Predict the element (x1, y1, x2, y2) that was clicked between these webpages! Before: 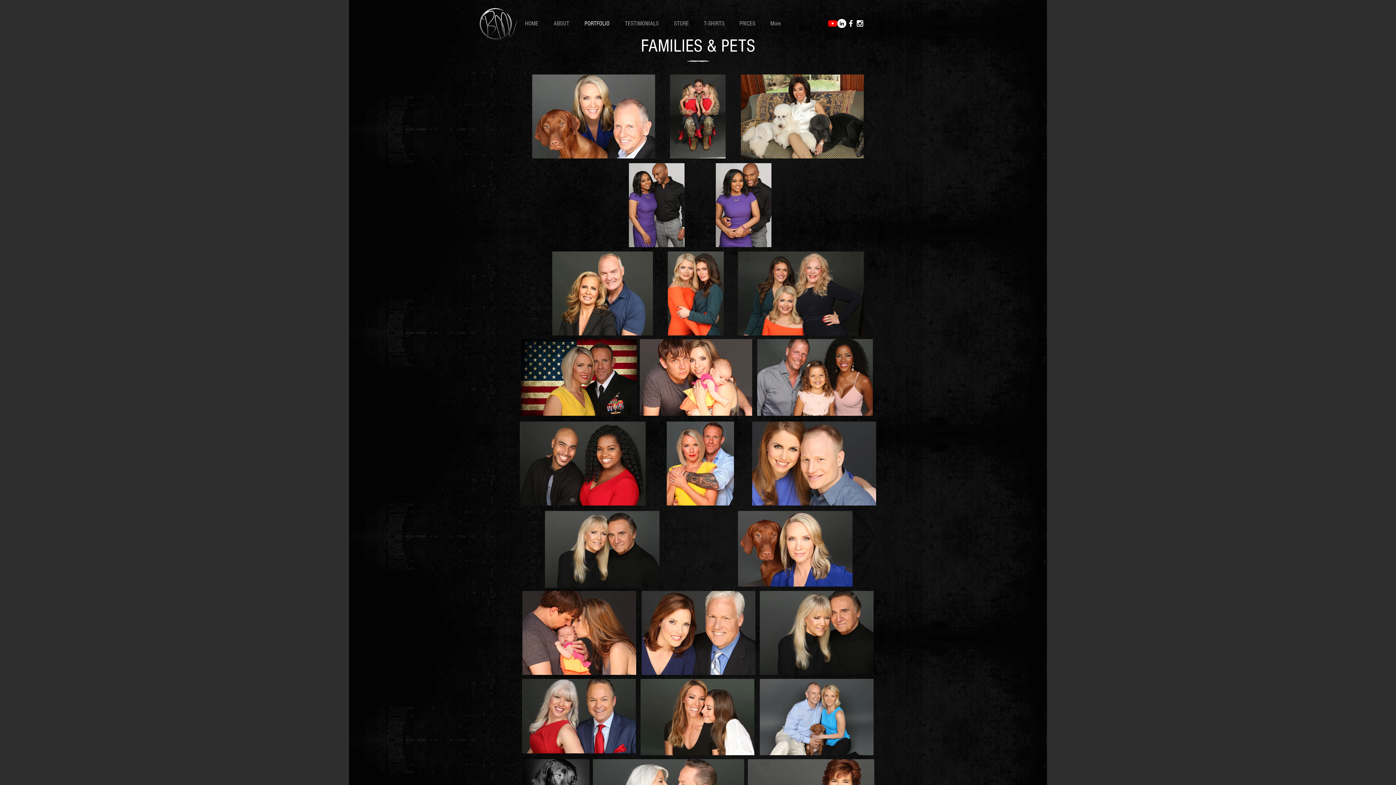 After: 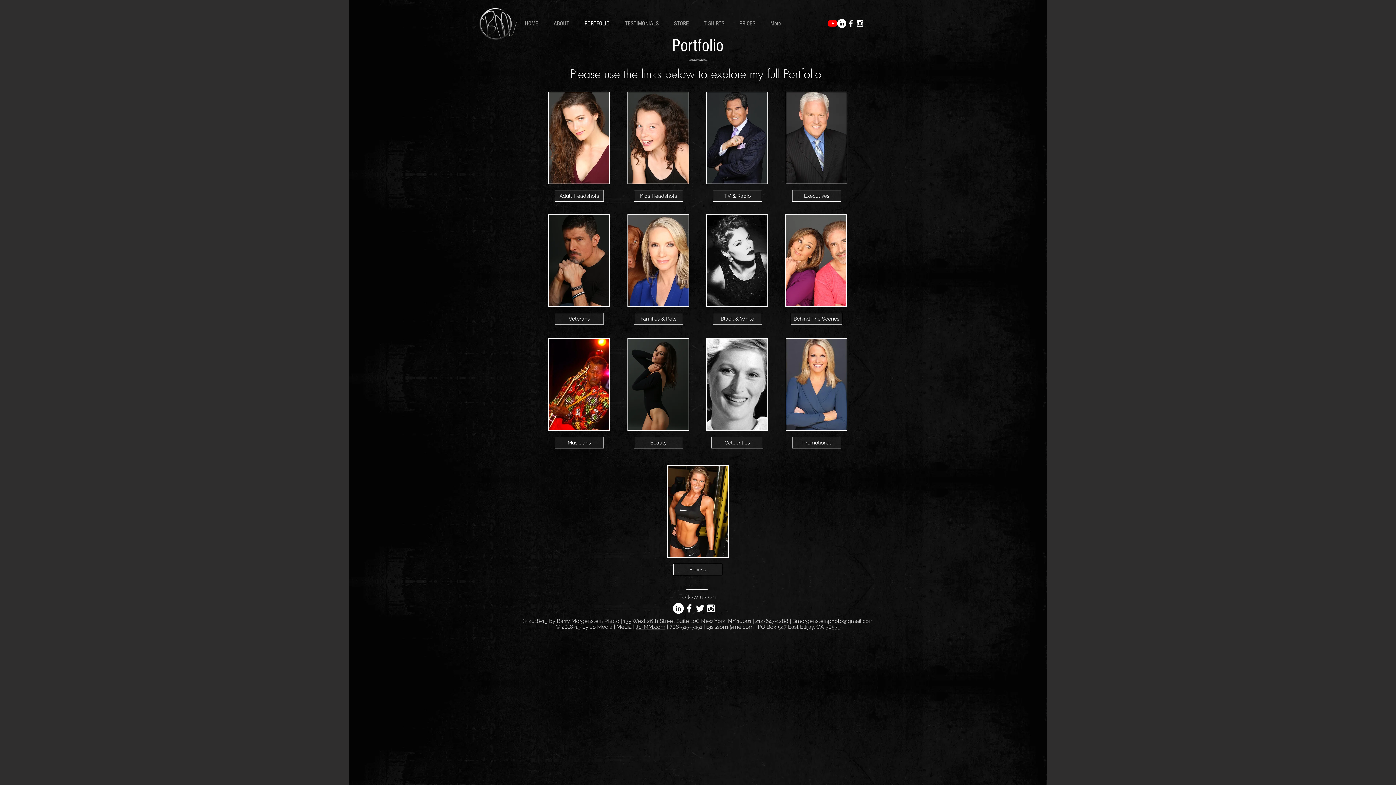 Action: label: PORTFOLIO bbox: (579, 18, 619, 28)